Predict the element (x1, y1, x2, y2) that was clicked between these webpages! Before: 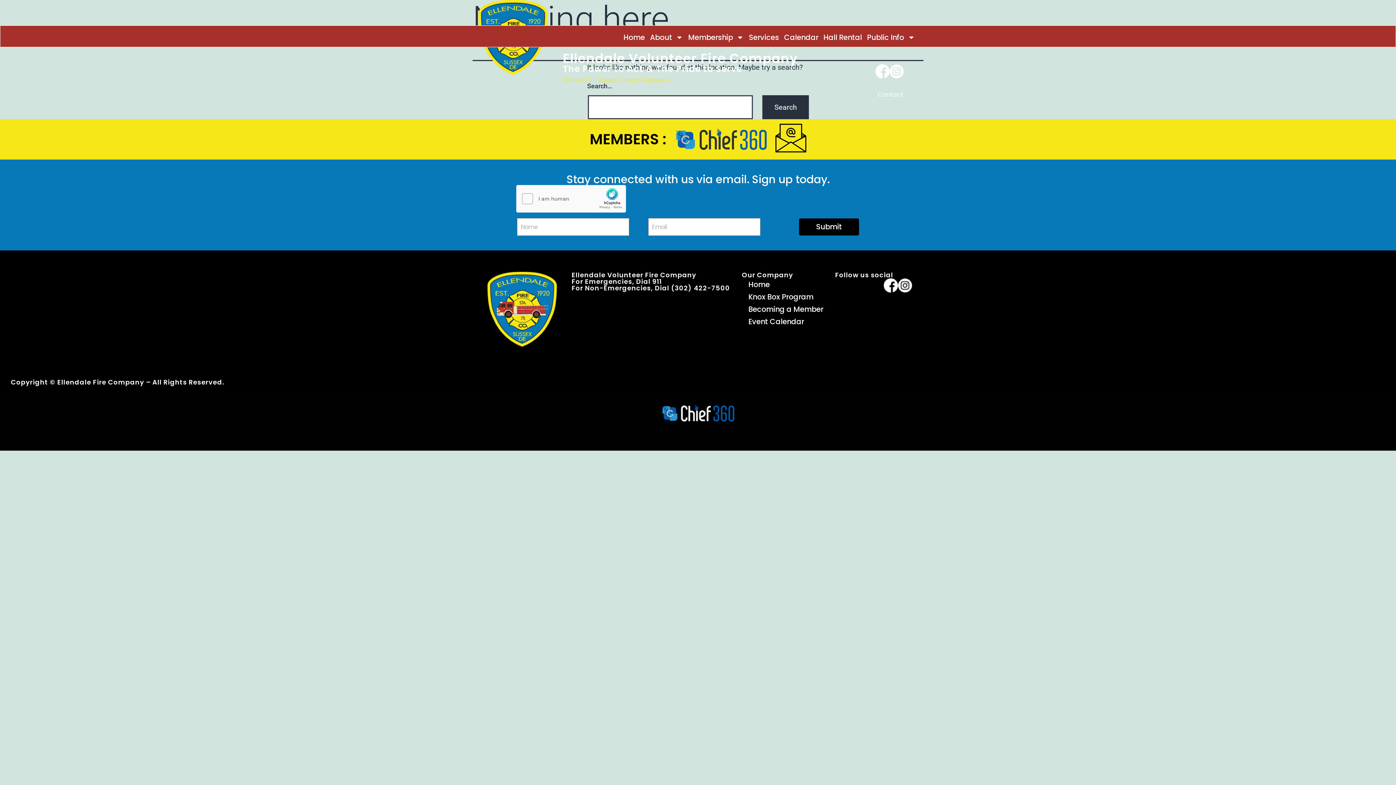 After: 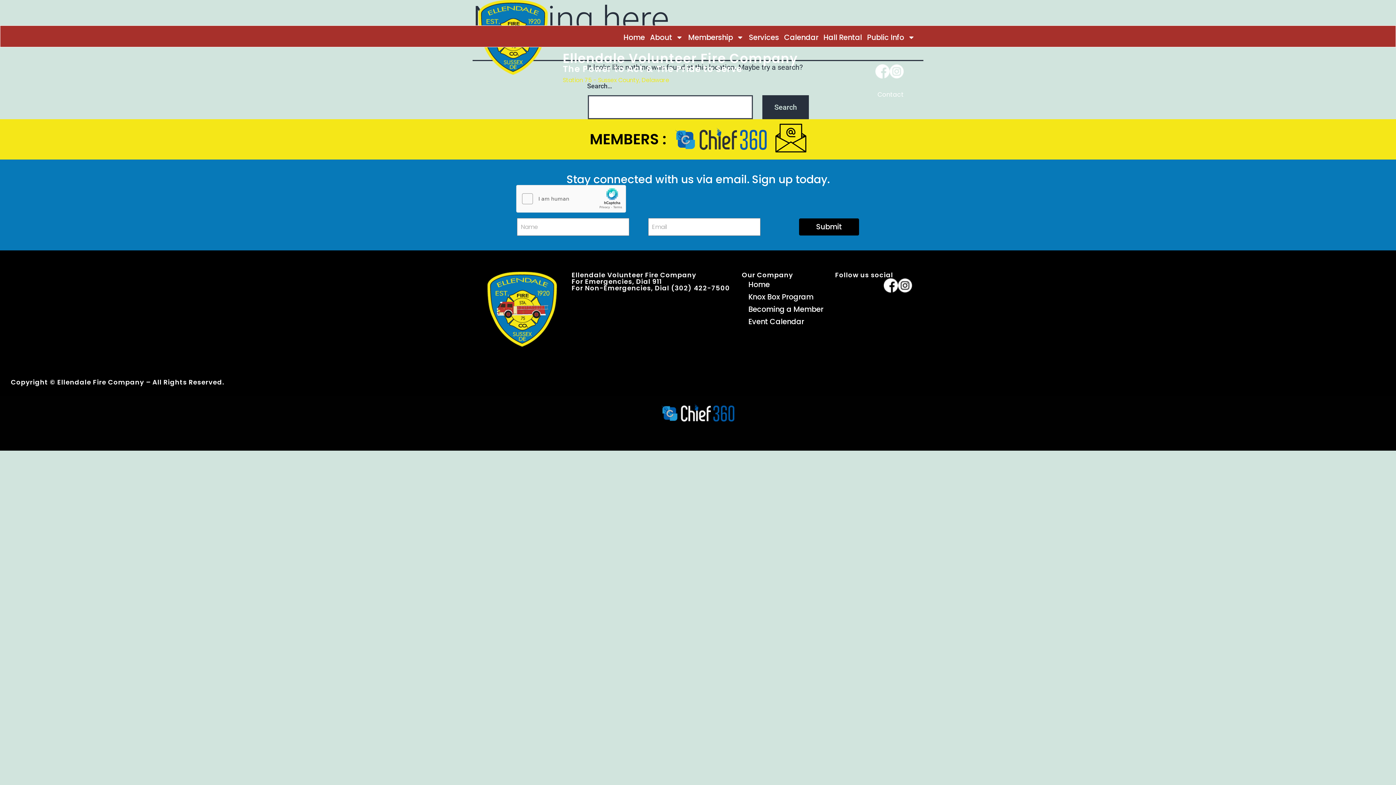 Action: bbox: (898, 278, 912, 292)